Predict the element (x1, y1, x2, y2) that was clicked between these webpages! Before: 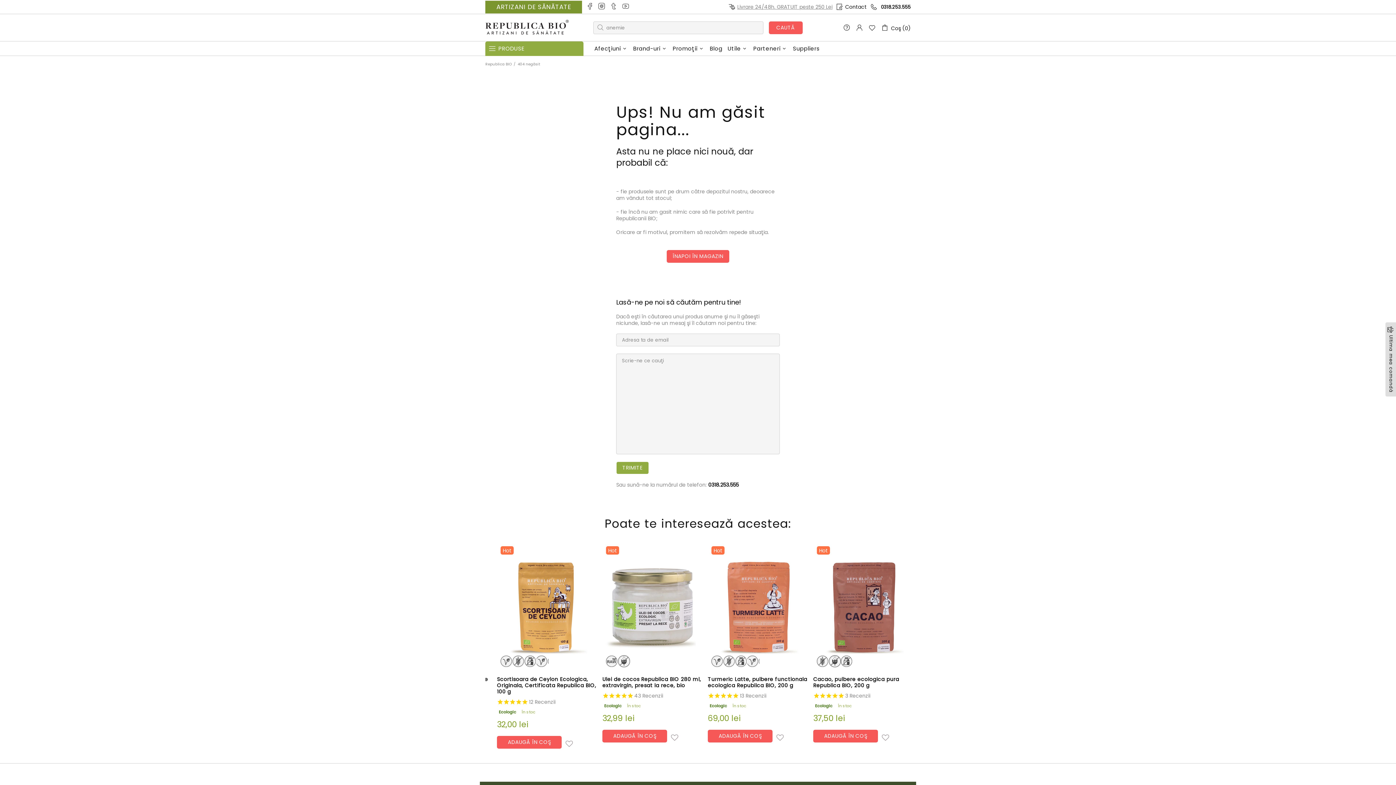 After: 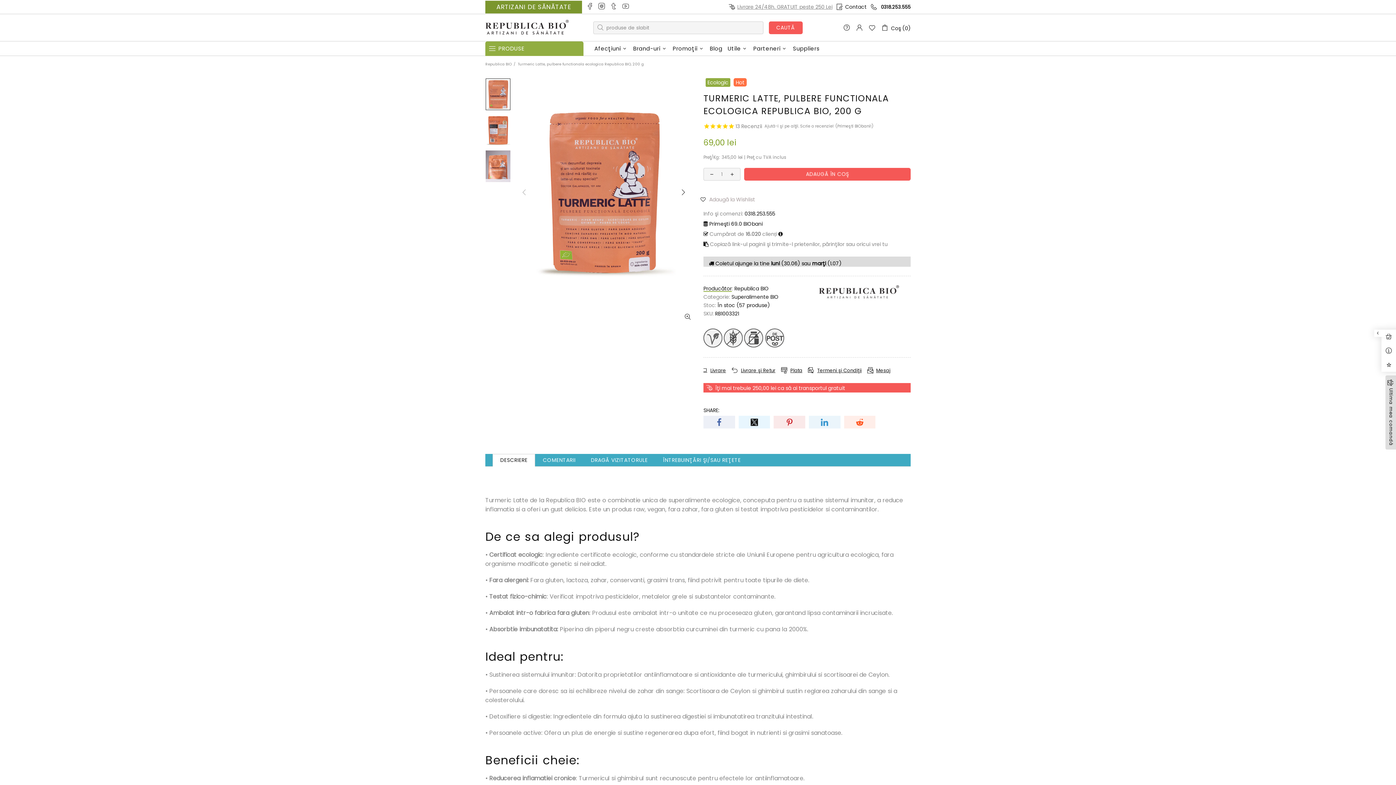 Action: bbox: (708, 542, 808, 562)